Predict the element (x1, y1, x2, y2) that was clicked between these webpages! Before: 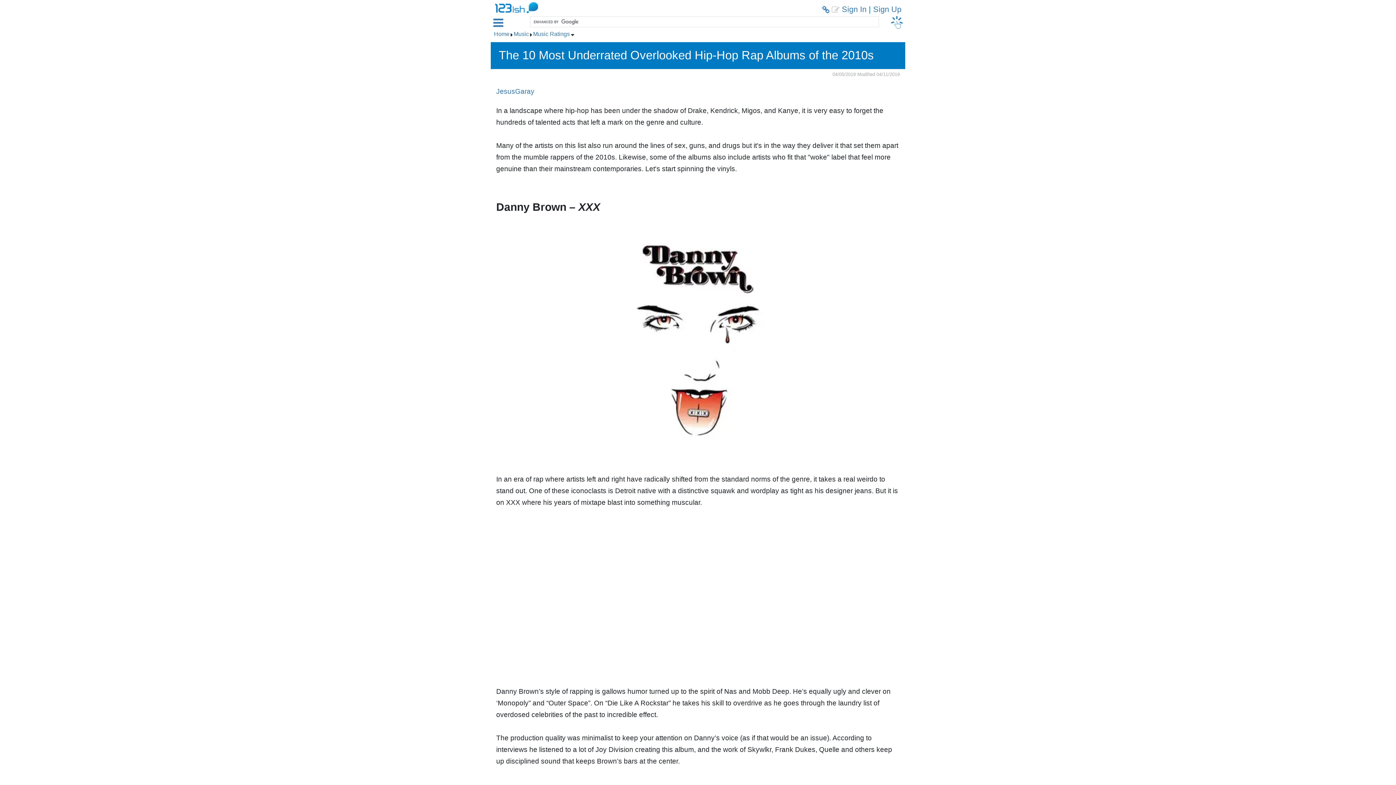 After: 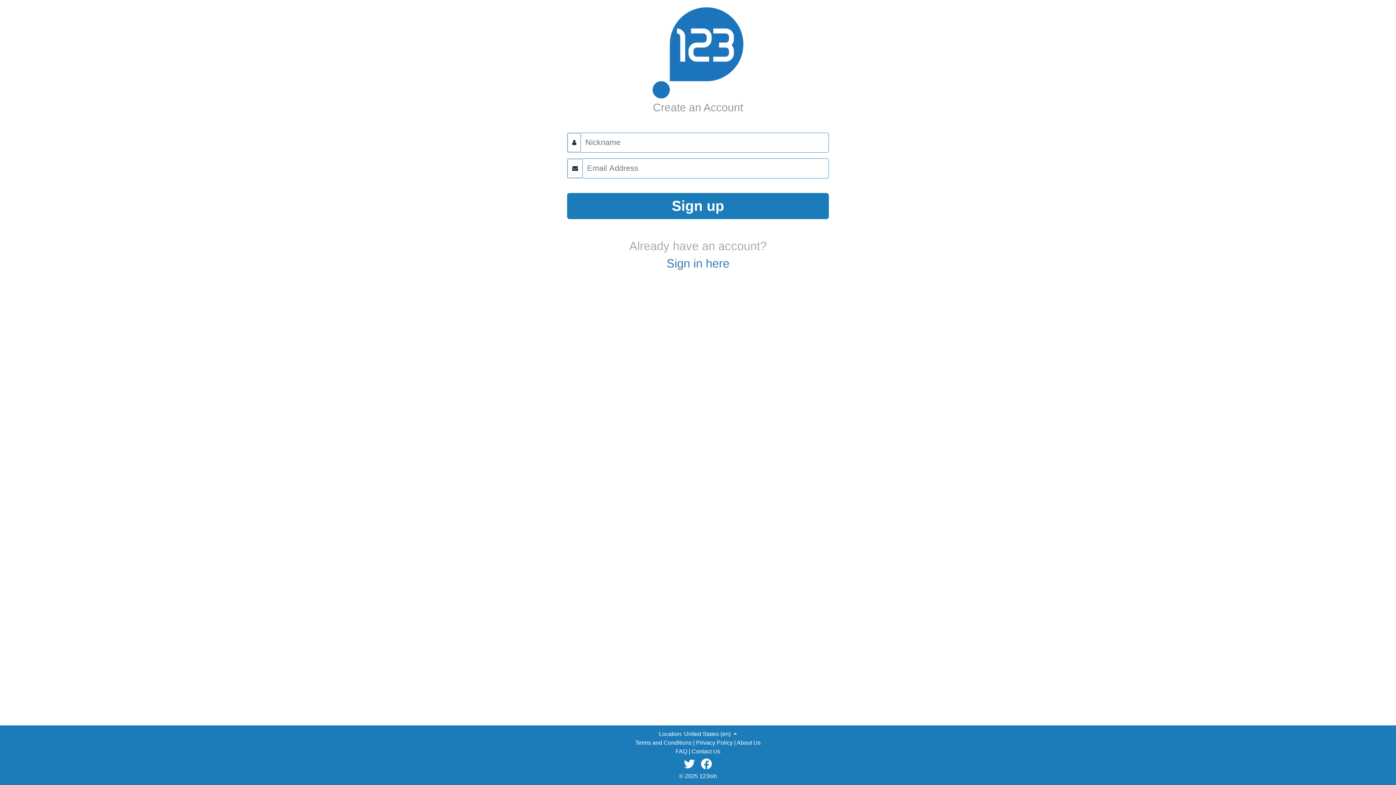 Action: label: Sign Up bbox: (873, 4, 901, 13)